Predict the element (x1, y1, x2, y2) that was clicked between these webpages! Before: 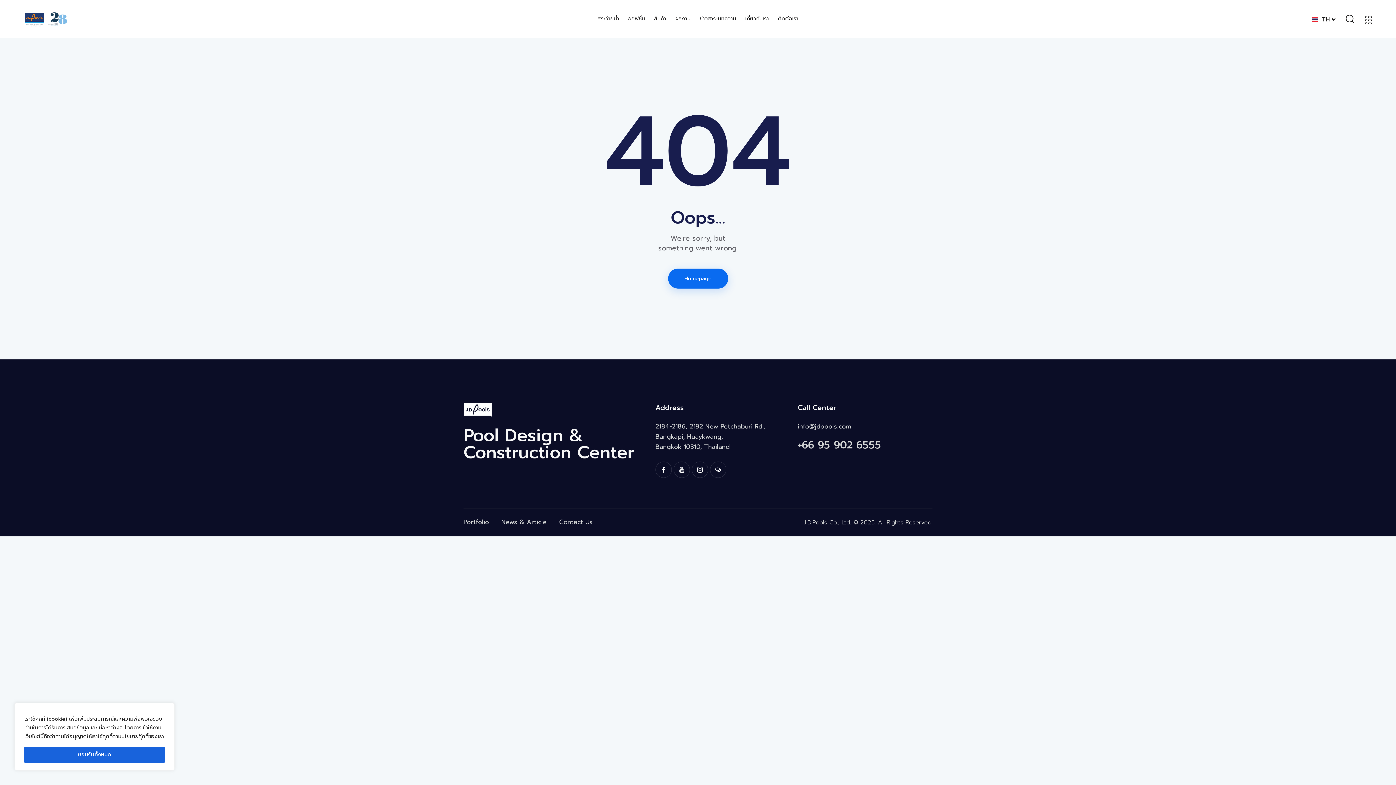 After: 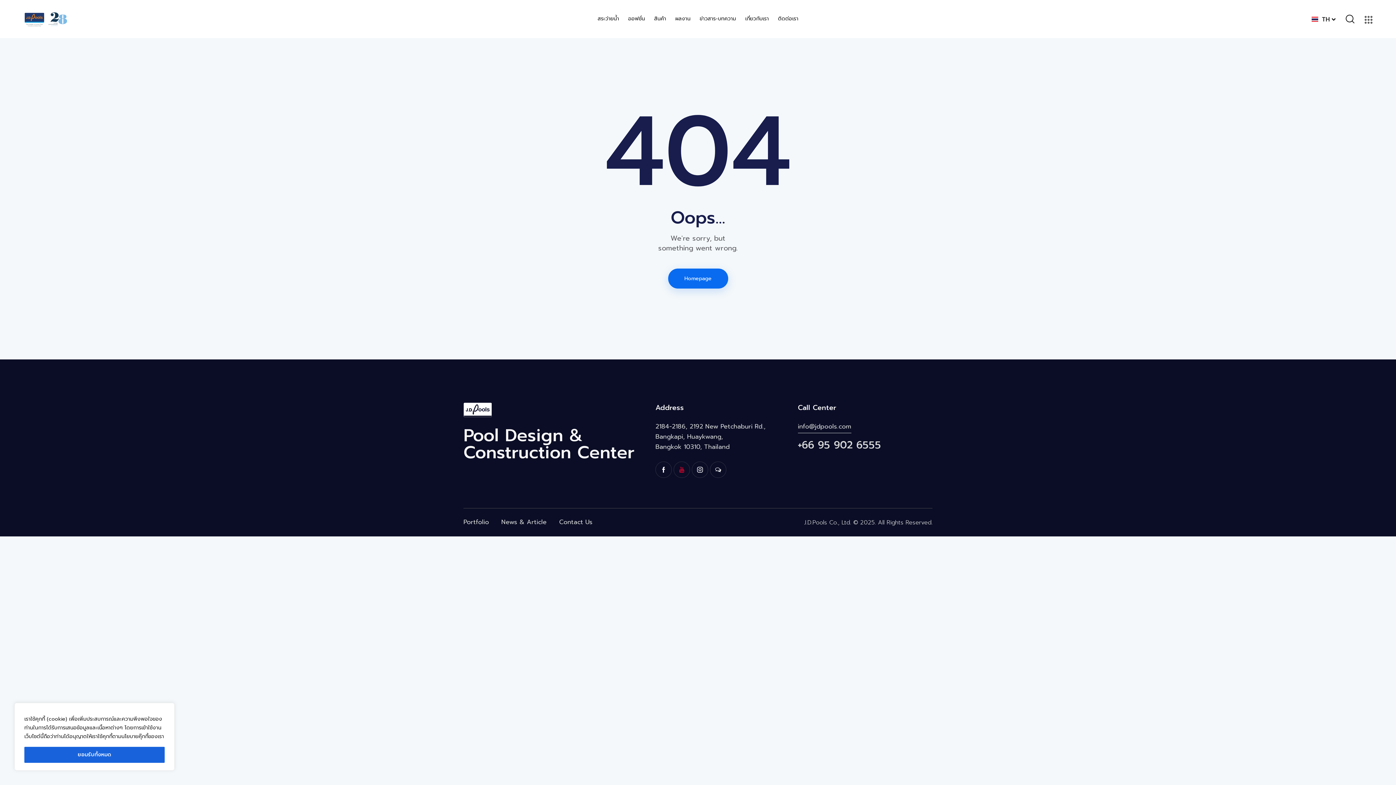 Action: bbox: (673, 461, 690, 478)